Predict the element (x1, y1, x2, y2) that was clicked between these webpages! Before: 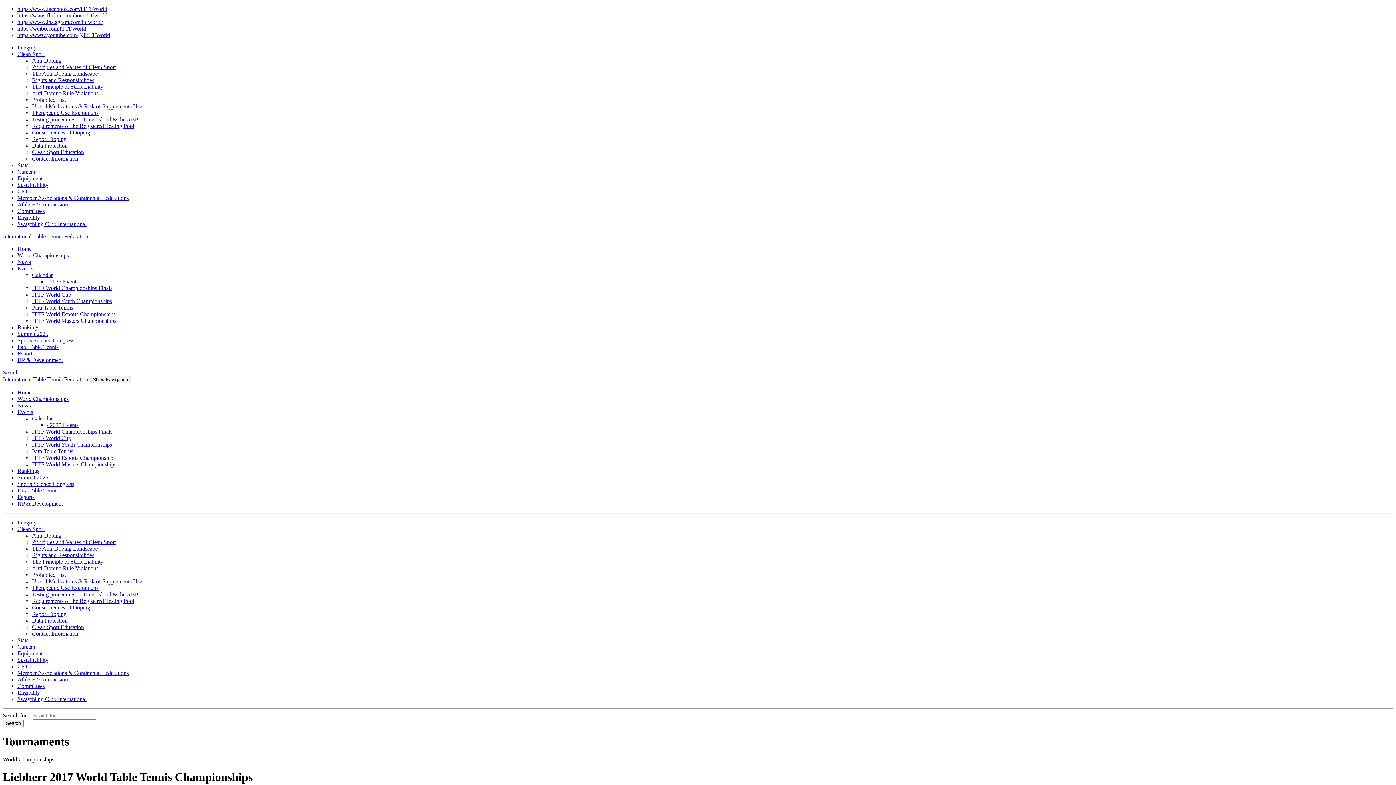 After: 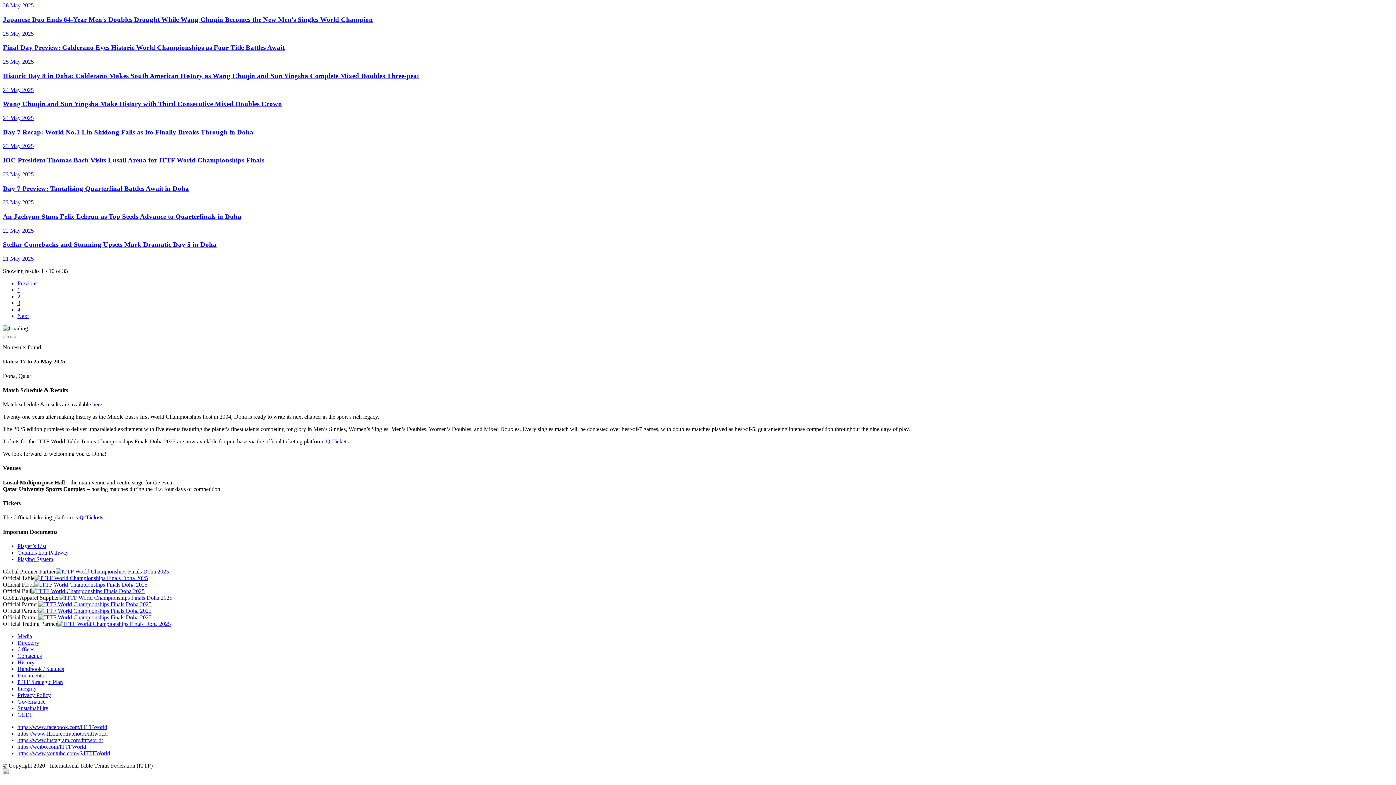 Action: bbox: (17, 396, 68, 402) label: World Championships